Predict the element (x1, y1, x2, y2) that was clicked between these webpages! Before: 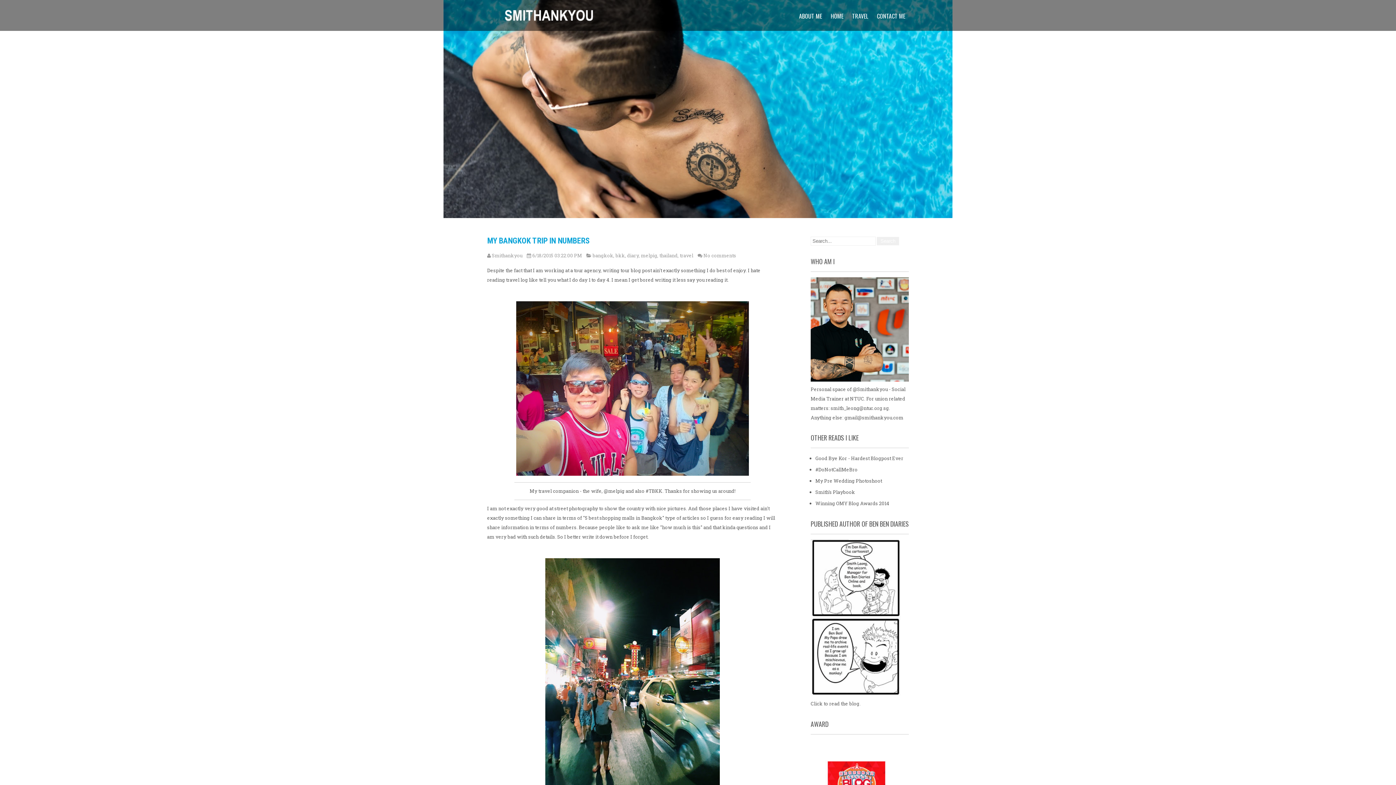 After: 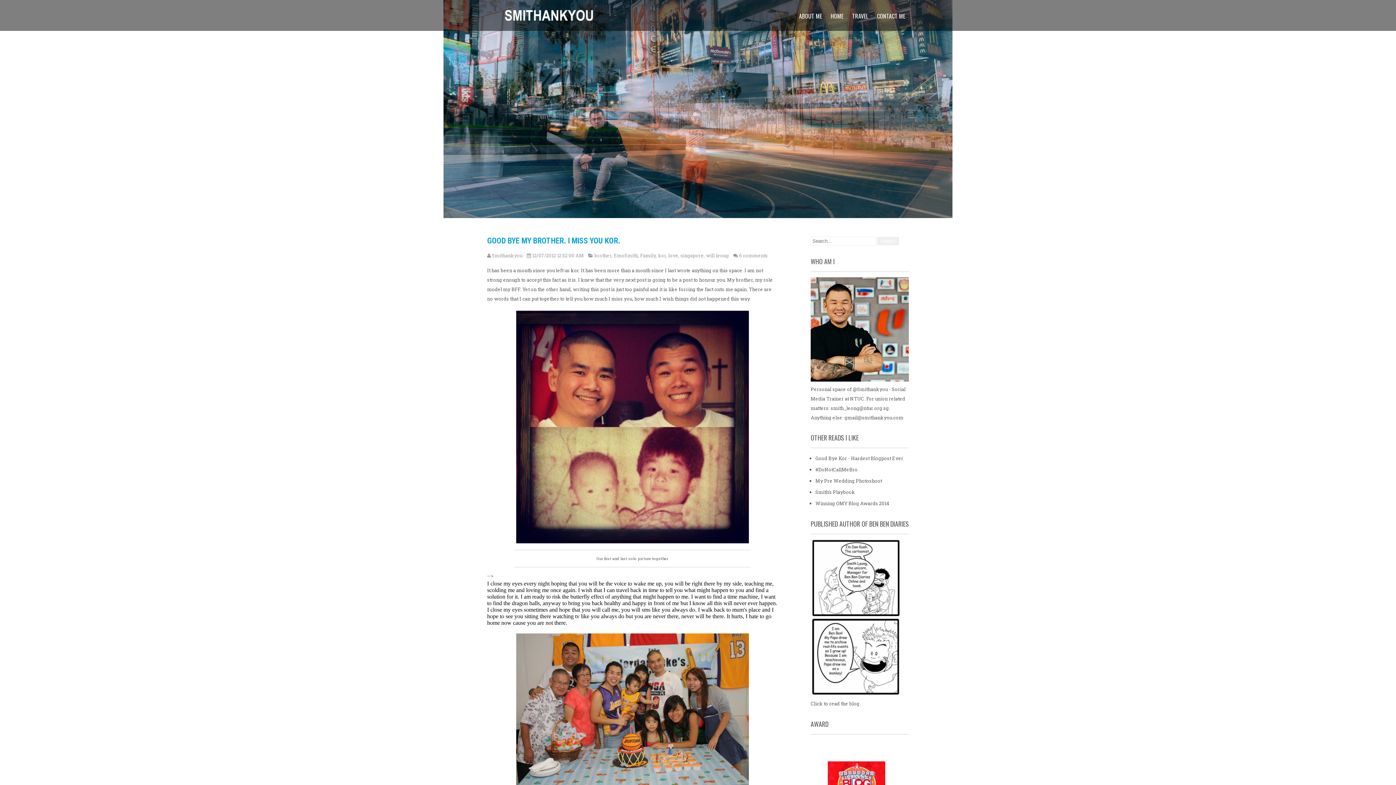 Action: bbox: (815, 455, 903, 461) label: Good Bye Kor - Hardest Blogpost Ever